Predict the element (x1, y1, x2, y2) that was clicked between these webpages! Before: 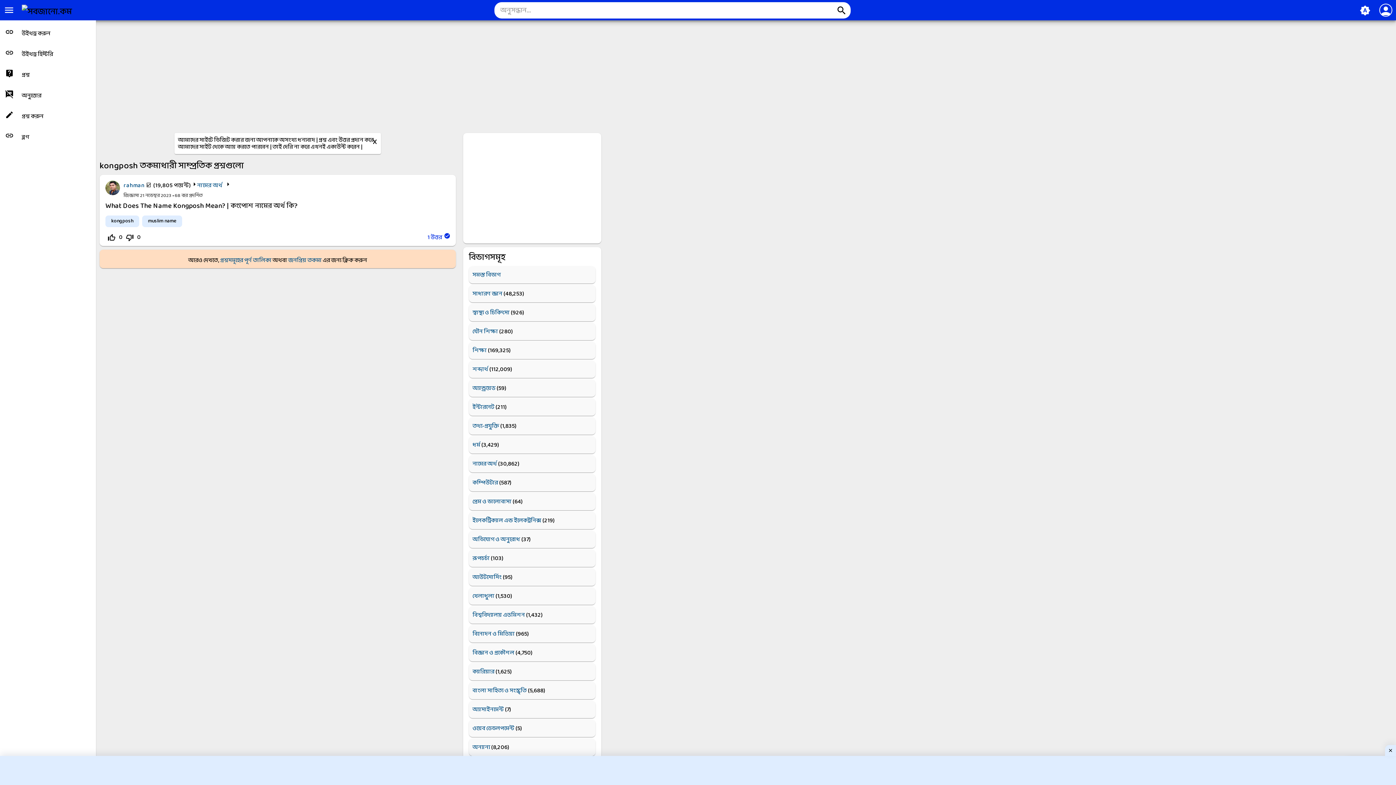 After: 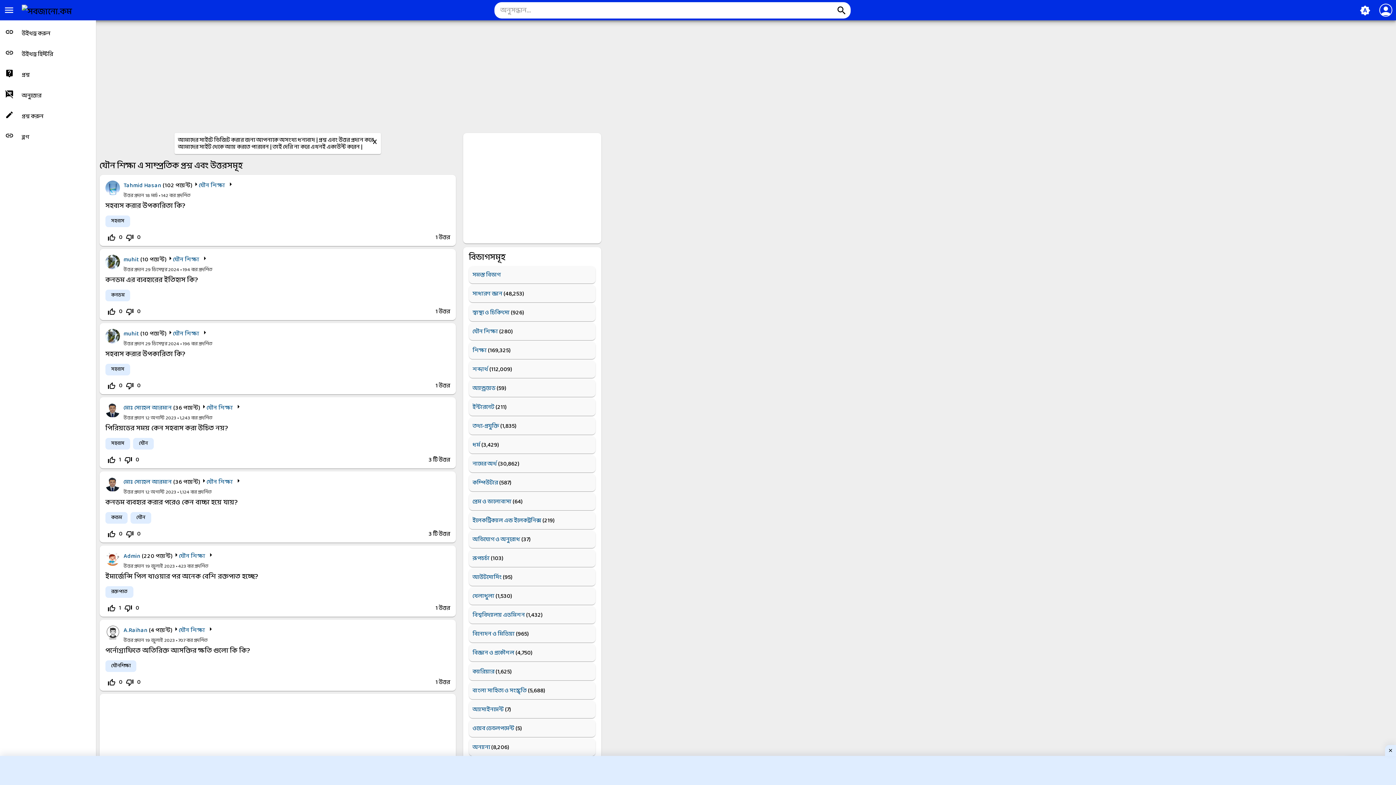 Action: label: যৌন শিক্ষা bbox: (472, 326, 498, 336)